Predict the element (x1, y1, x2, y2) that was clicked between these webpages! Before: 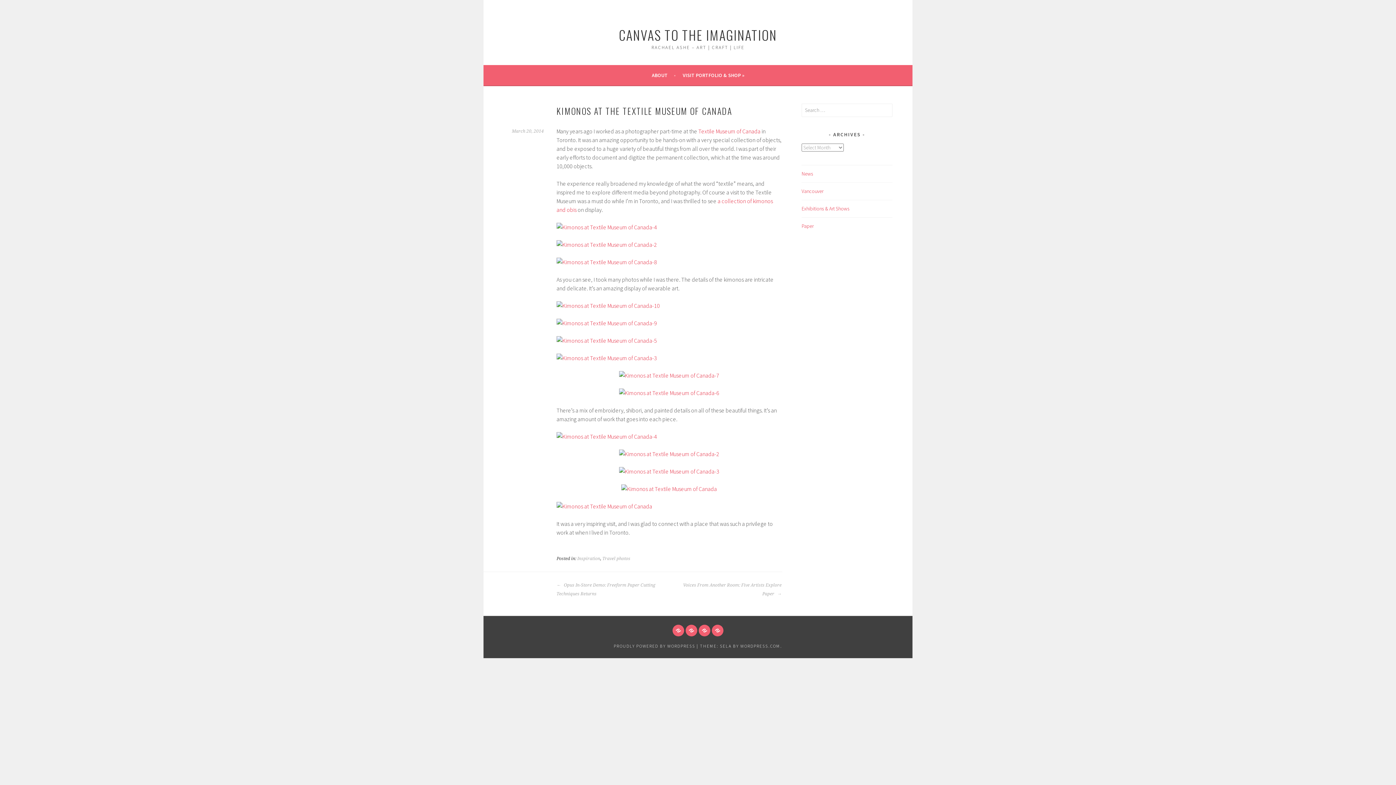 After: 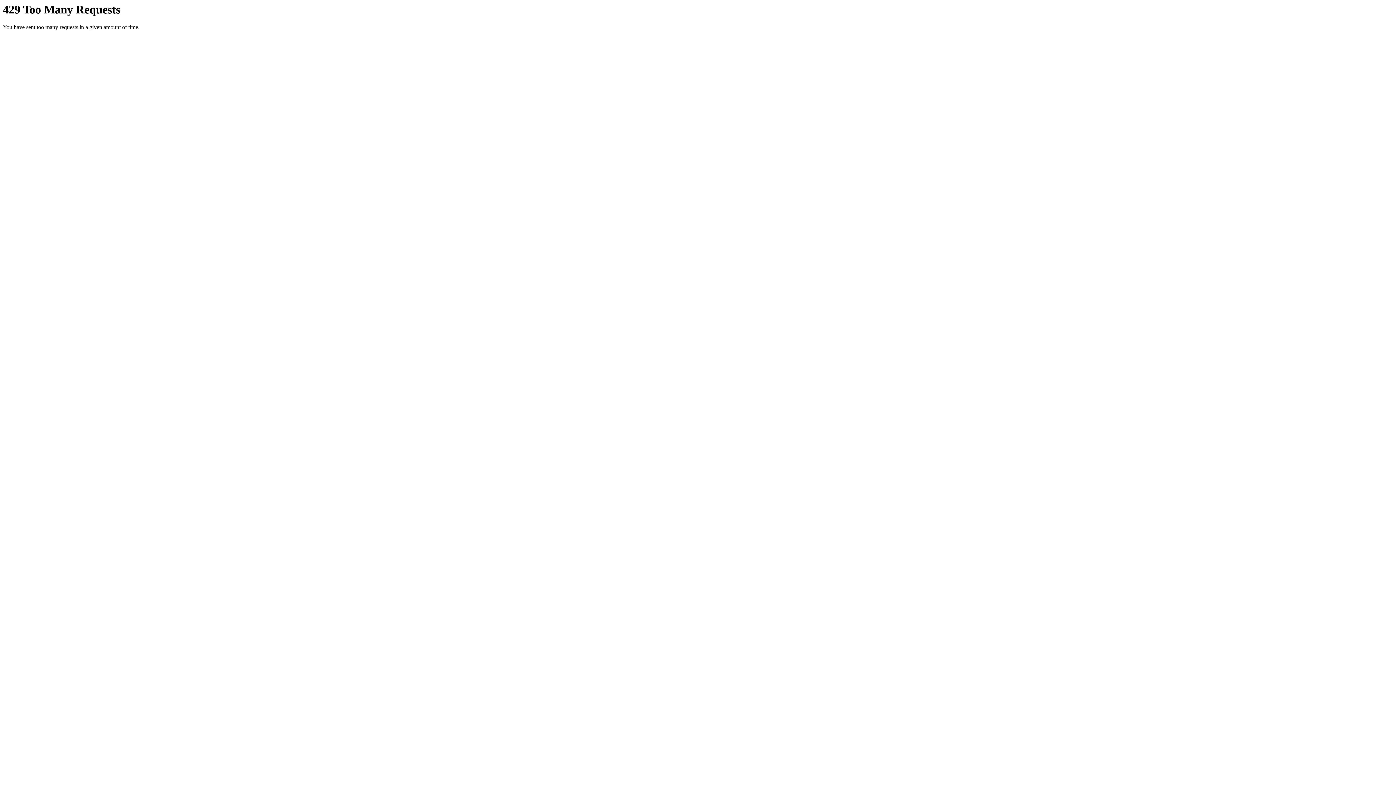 Action: bbox: (621, 485, 717, 492)